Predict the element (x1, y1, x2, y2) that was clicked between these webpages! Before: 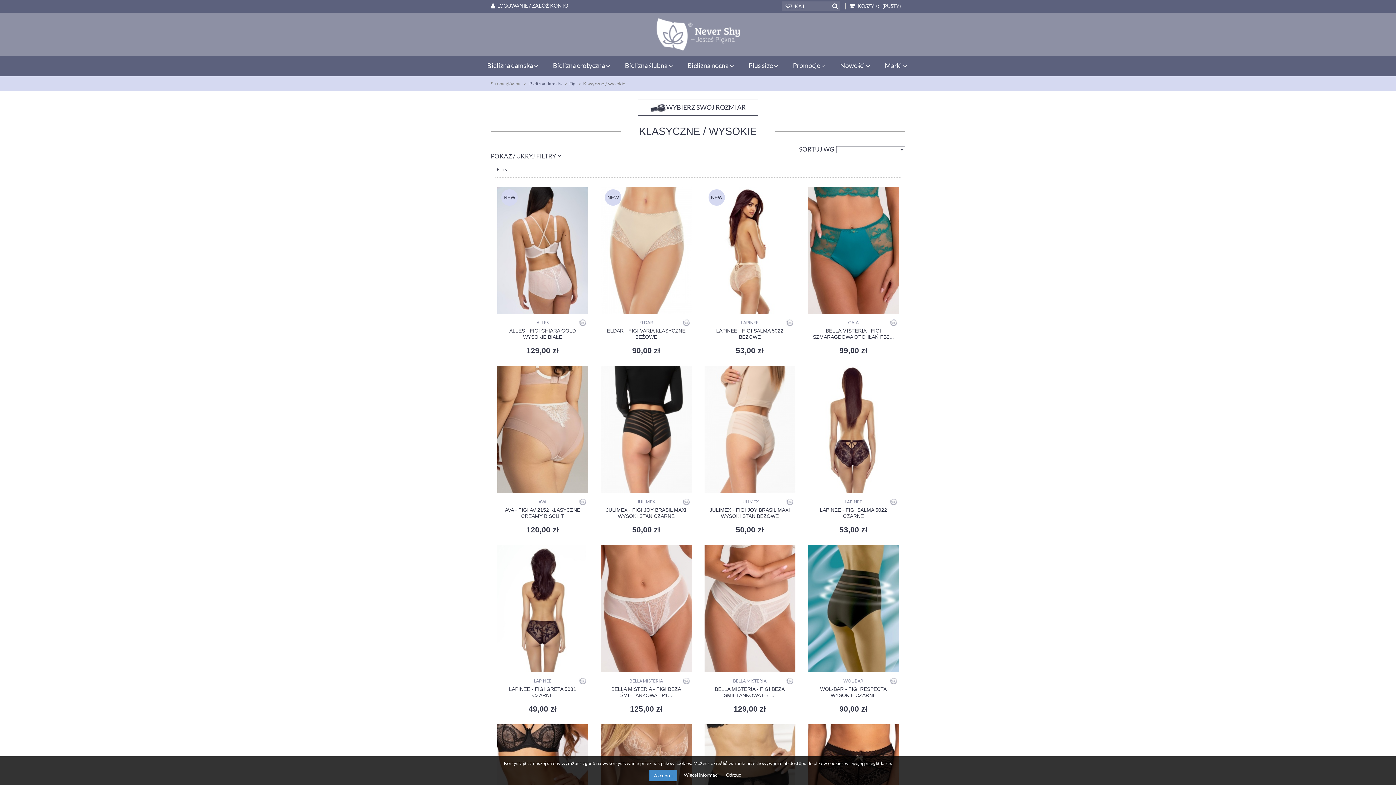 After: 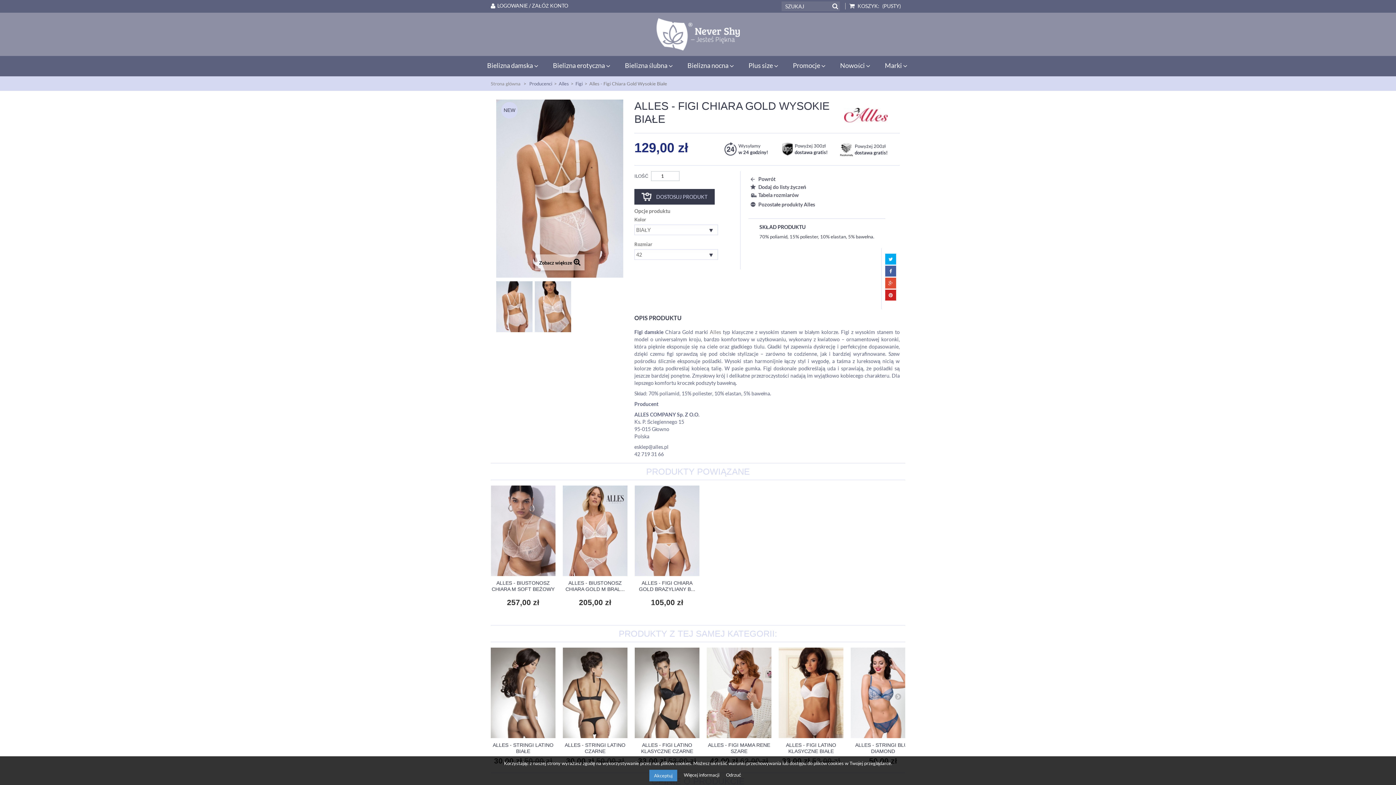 Action: label: NEW bbox: (501, 189, 517, 205)